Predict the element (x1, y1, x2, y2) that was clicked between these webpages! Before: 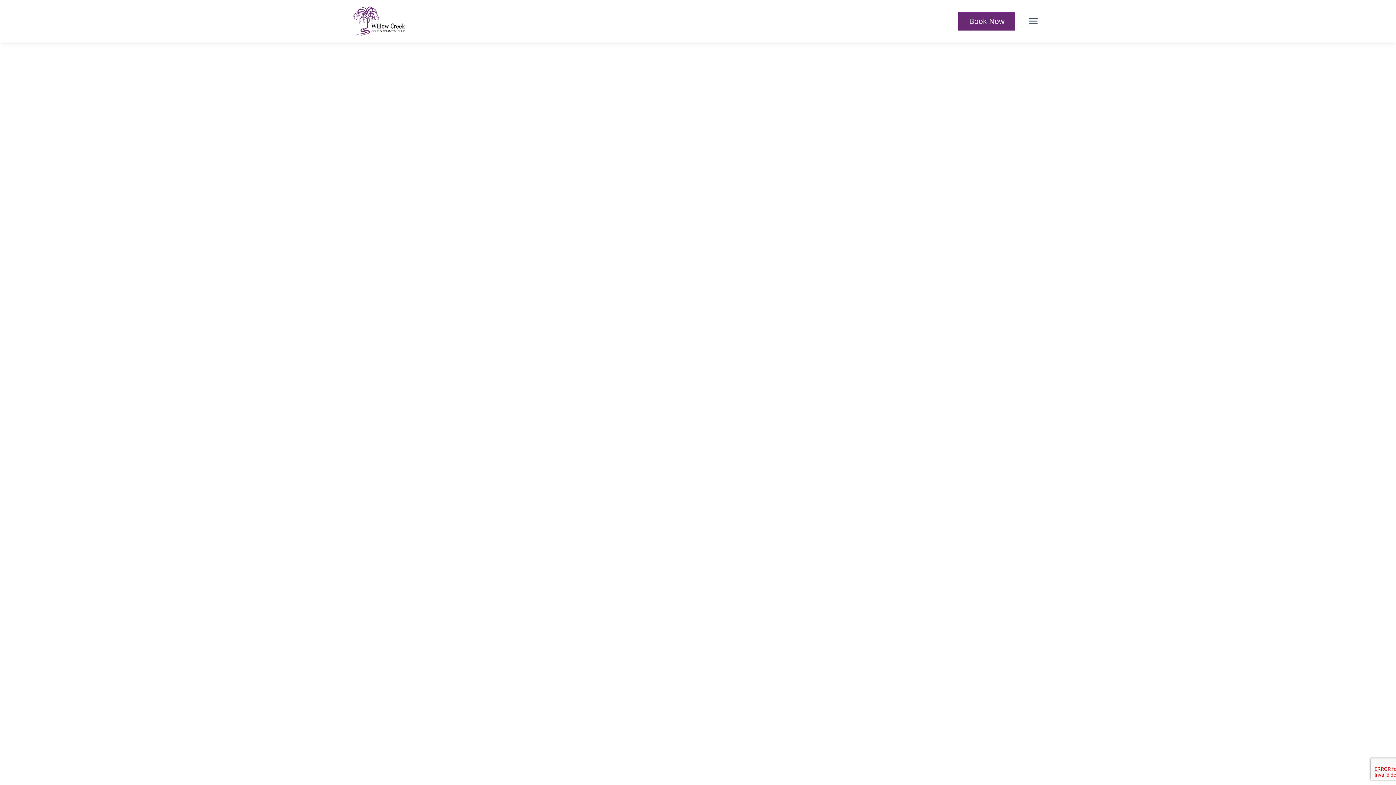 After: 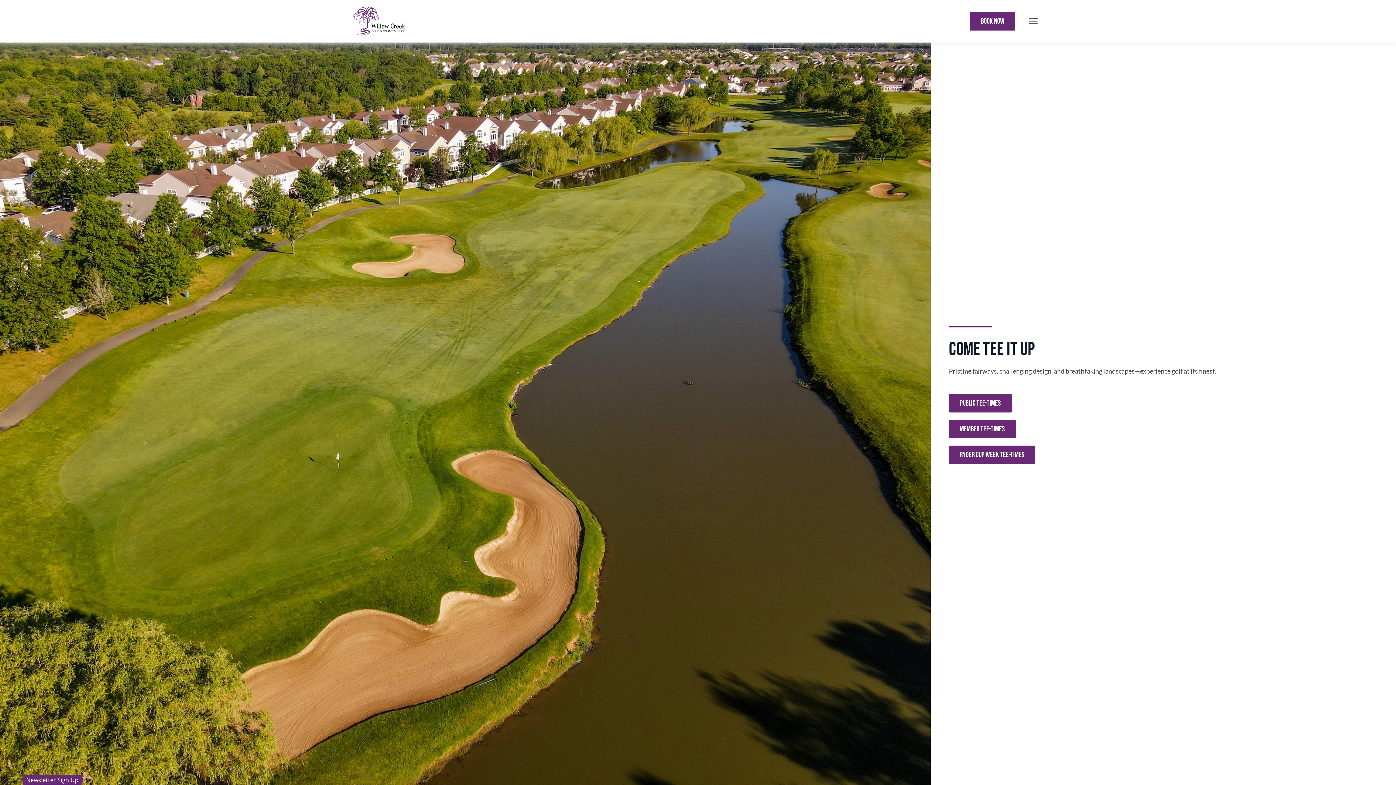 Action: bbox: (958, 11, 1015, 30) label: Book Now